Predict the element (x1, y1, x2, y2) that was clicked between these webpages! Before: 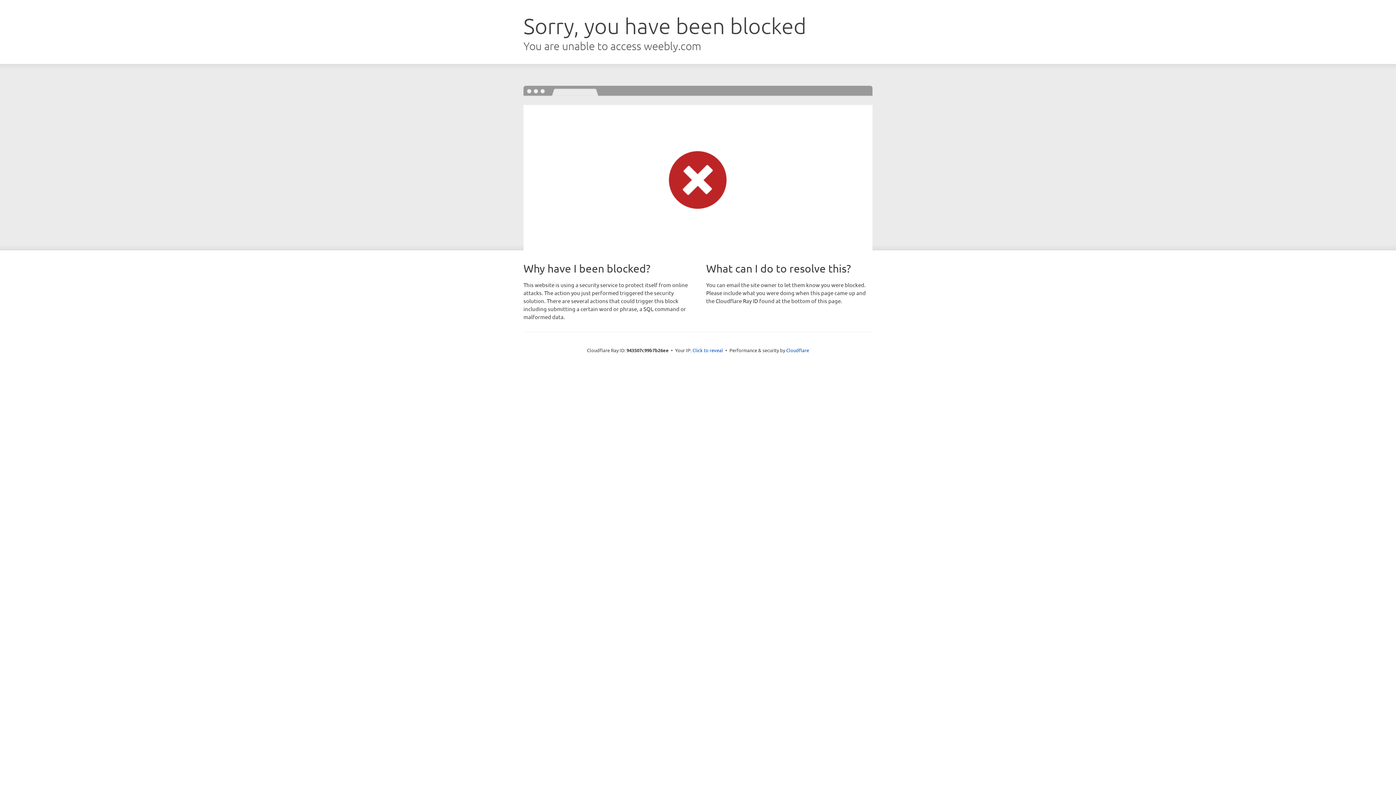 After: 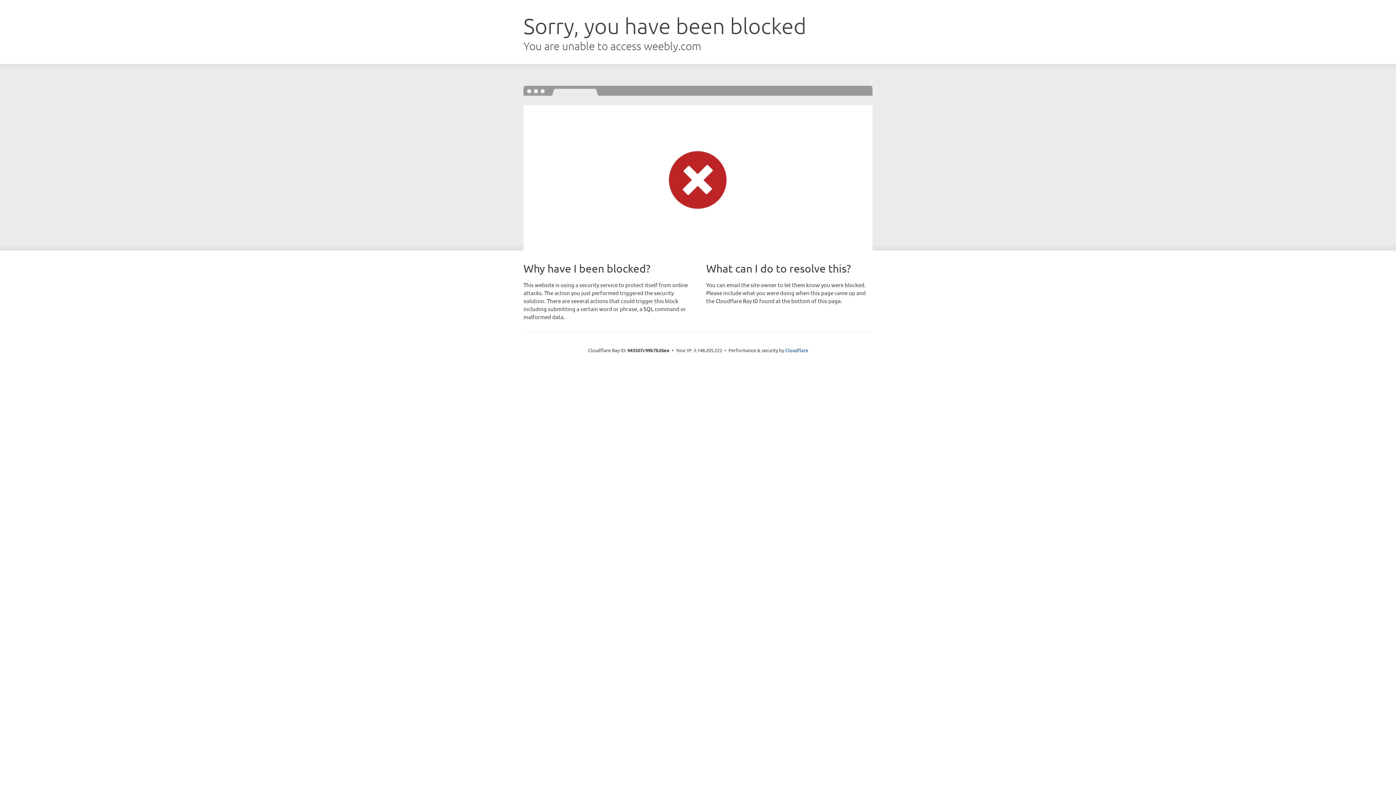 Action: bbox: (692, 346, 723, 353) label: Click to reveal